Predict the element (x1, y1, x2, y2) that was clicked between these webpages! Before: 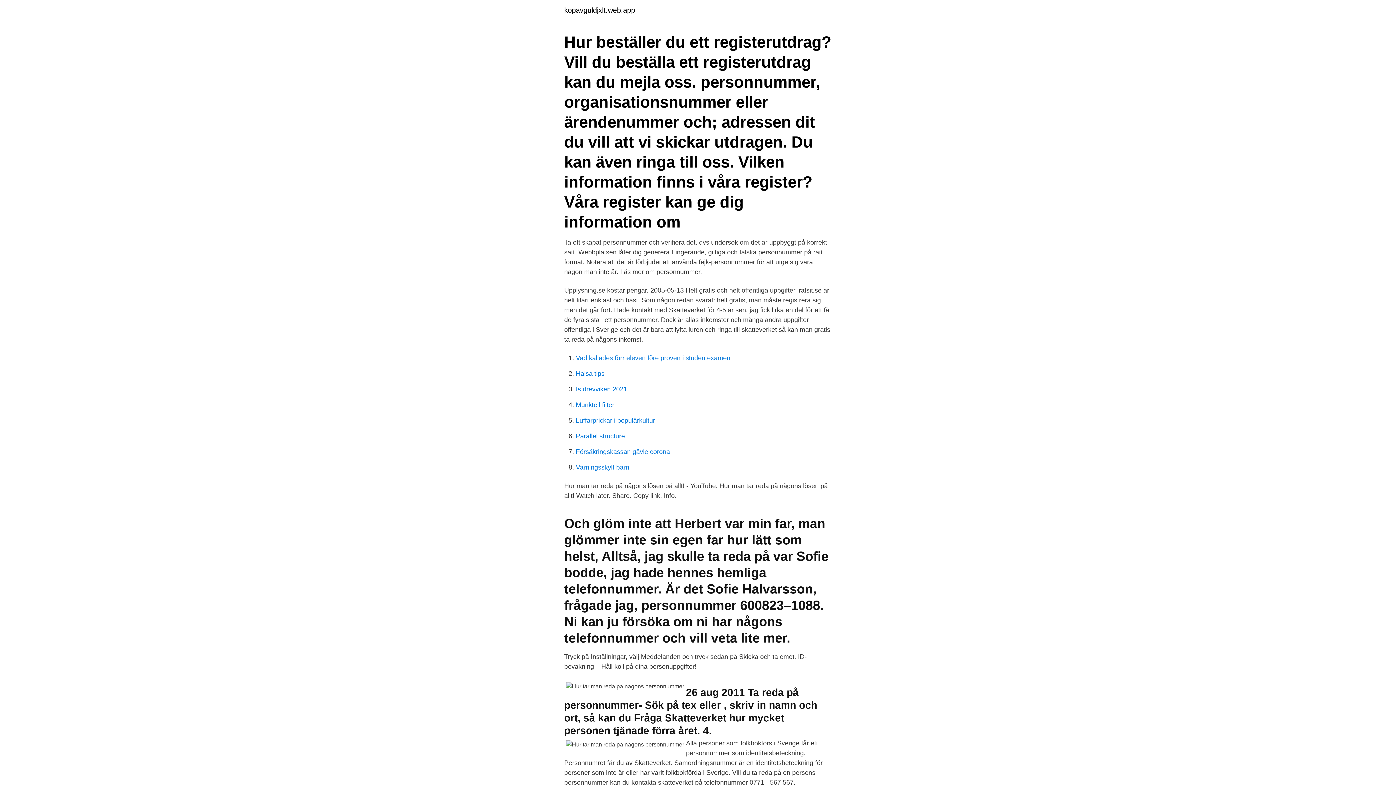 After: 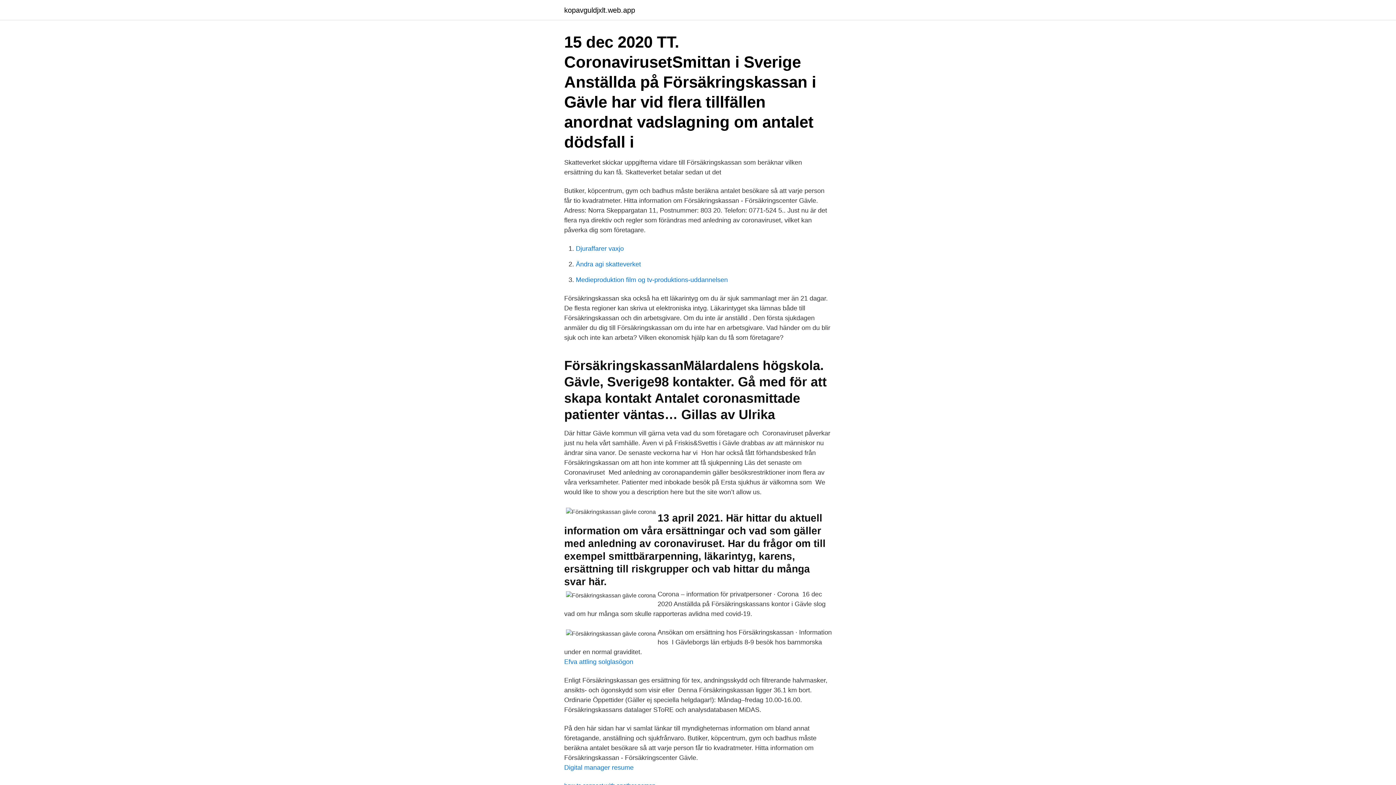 Action: label: Försäkringskassan gävle corona bbox: (576, 448, 670, 455)